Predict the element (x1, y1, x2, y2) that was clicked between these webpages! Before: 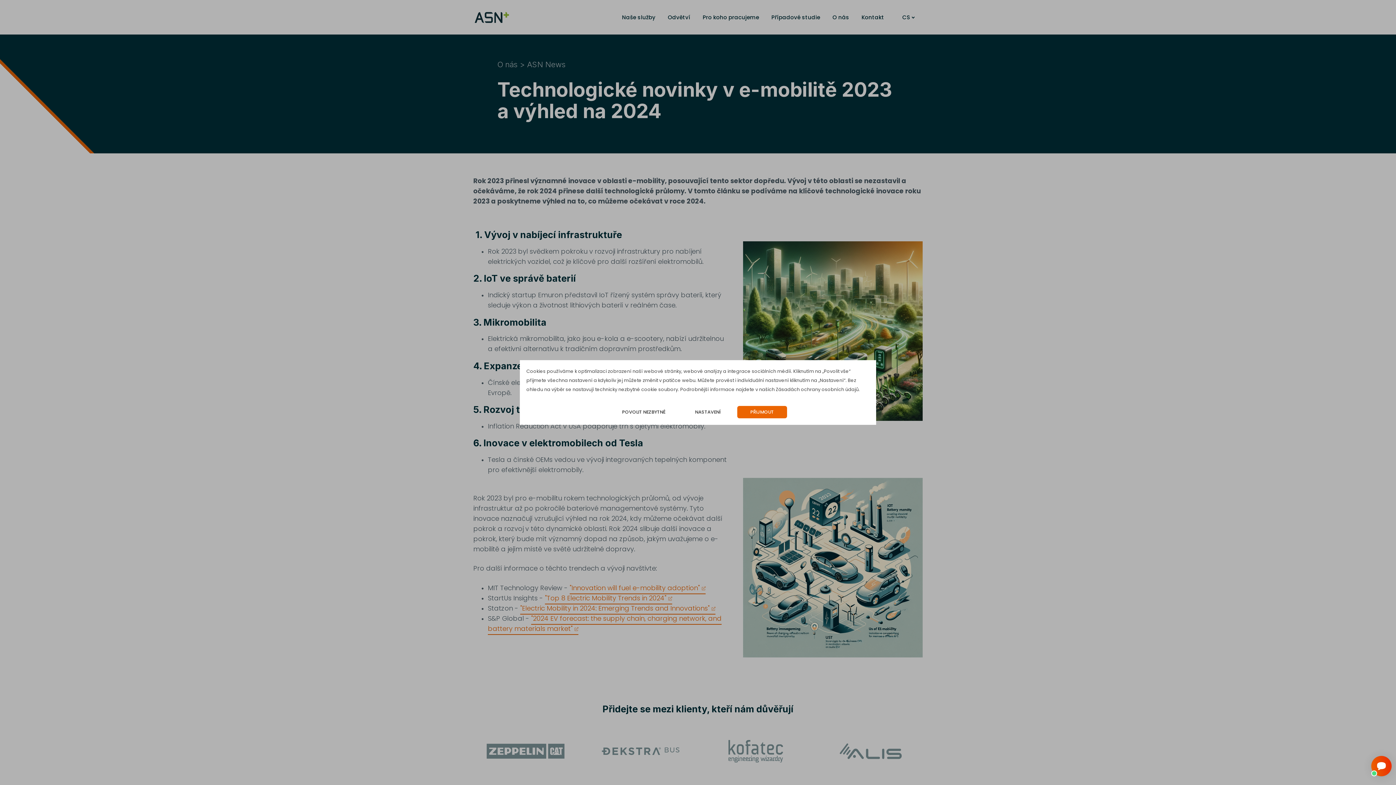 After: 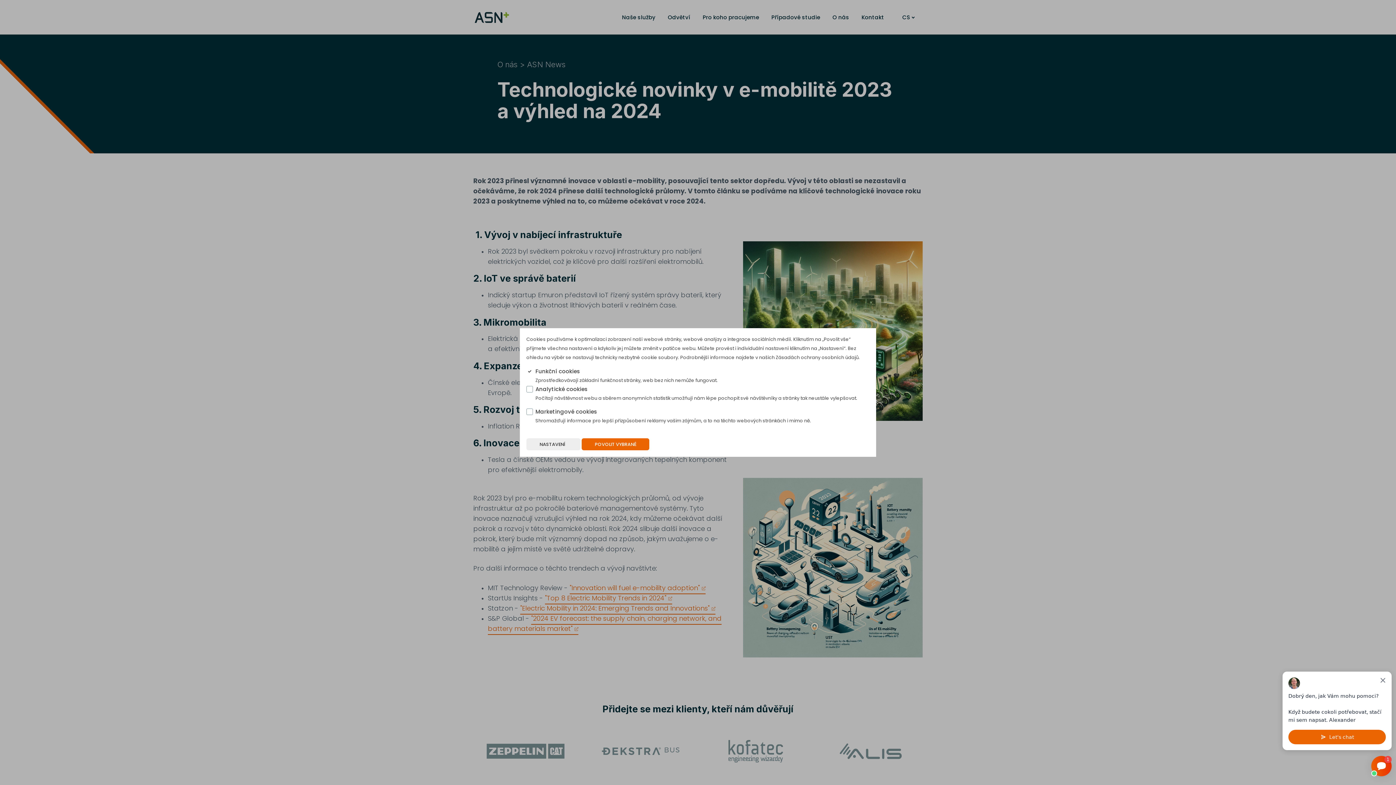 Action: bbox: (682, 406, 736, 418) label: NASTAVENÍ 